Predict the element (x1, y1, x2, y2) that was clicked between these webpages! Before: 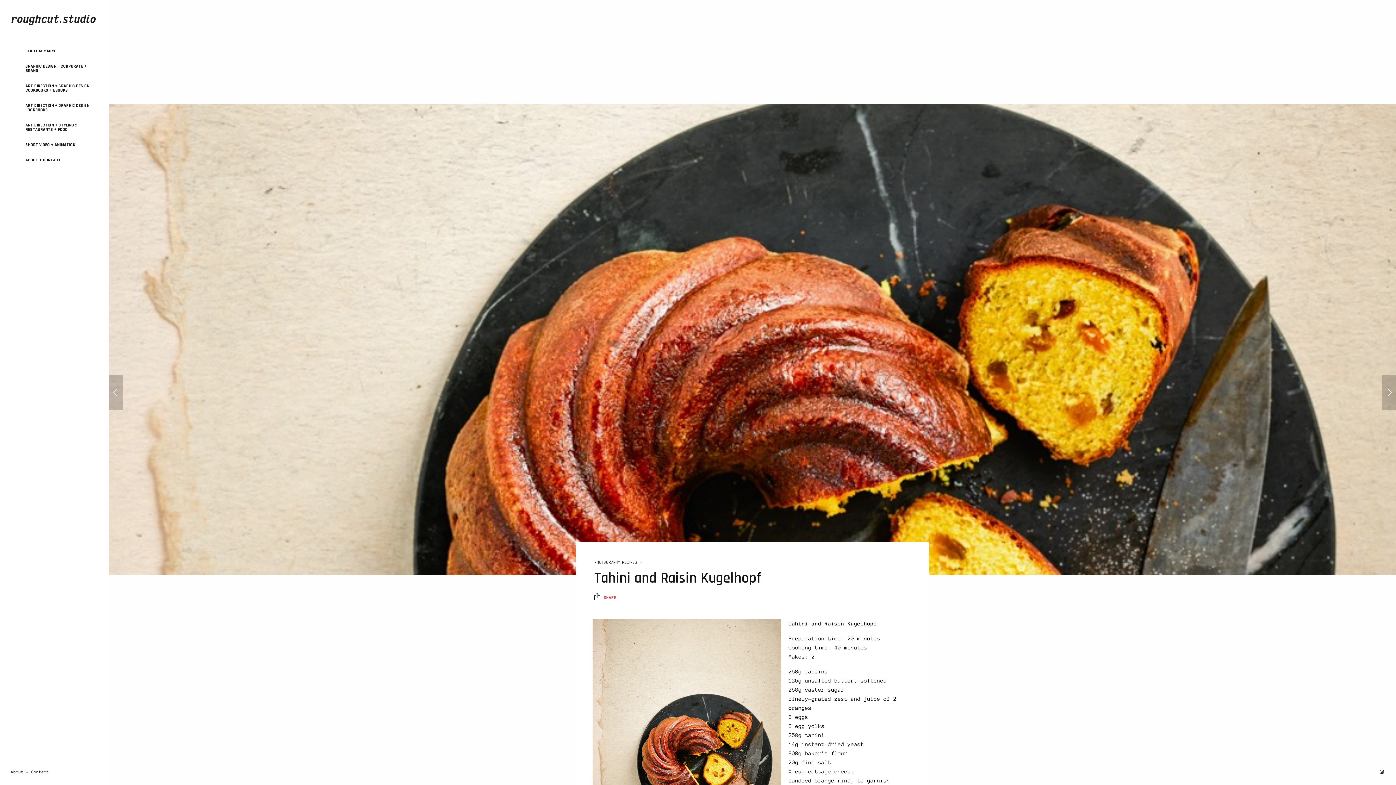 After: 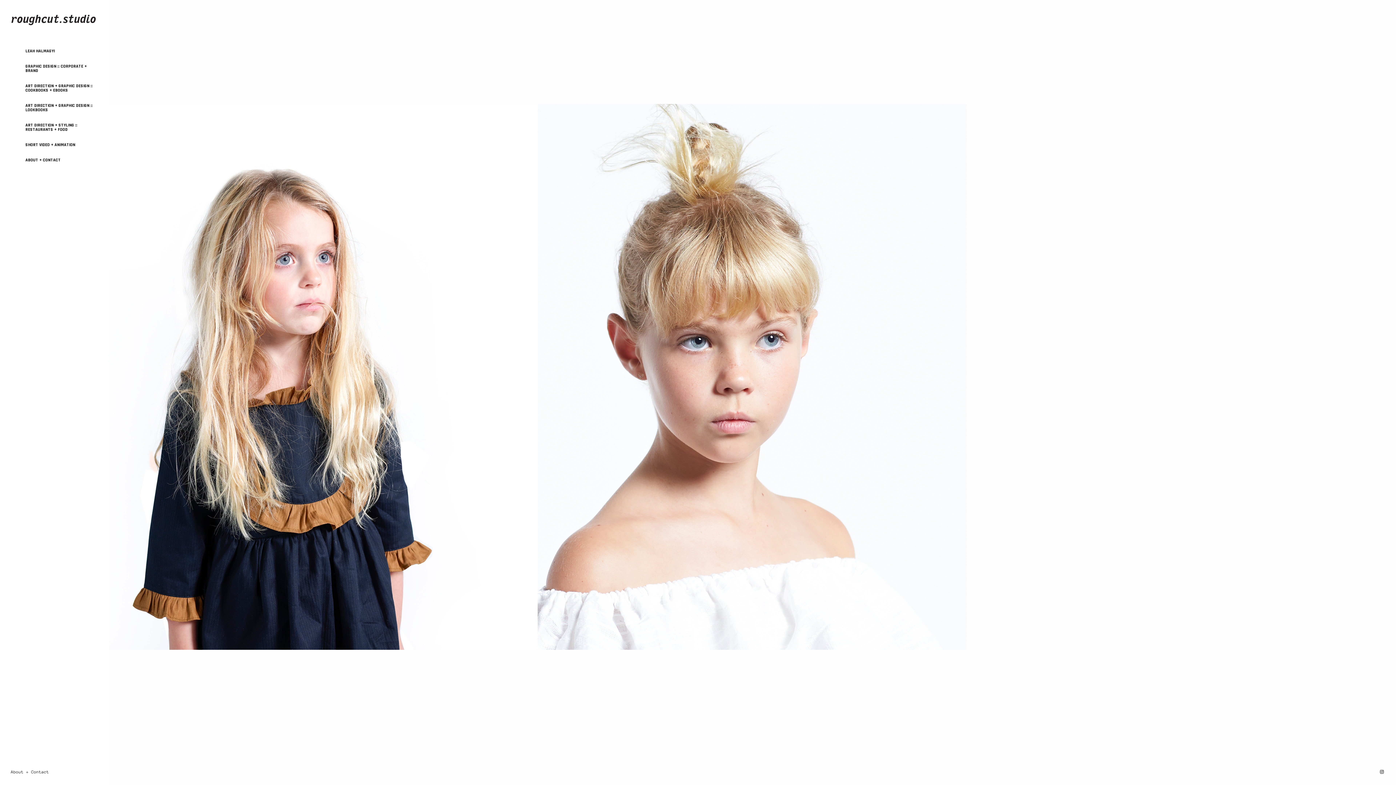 Action: bbox: (10, 98, 98, 117) label: ART DIRECTION + GRAPHIC DESIGN :: LOOKBOOKS